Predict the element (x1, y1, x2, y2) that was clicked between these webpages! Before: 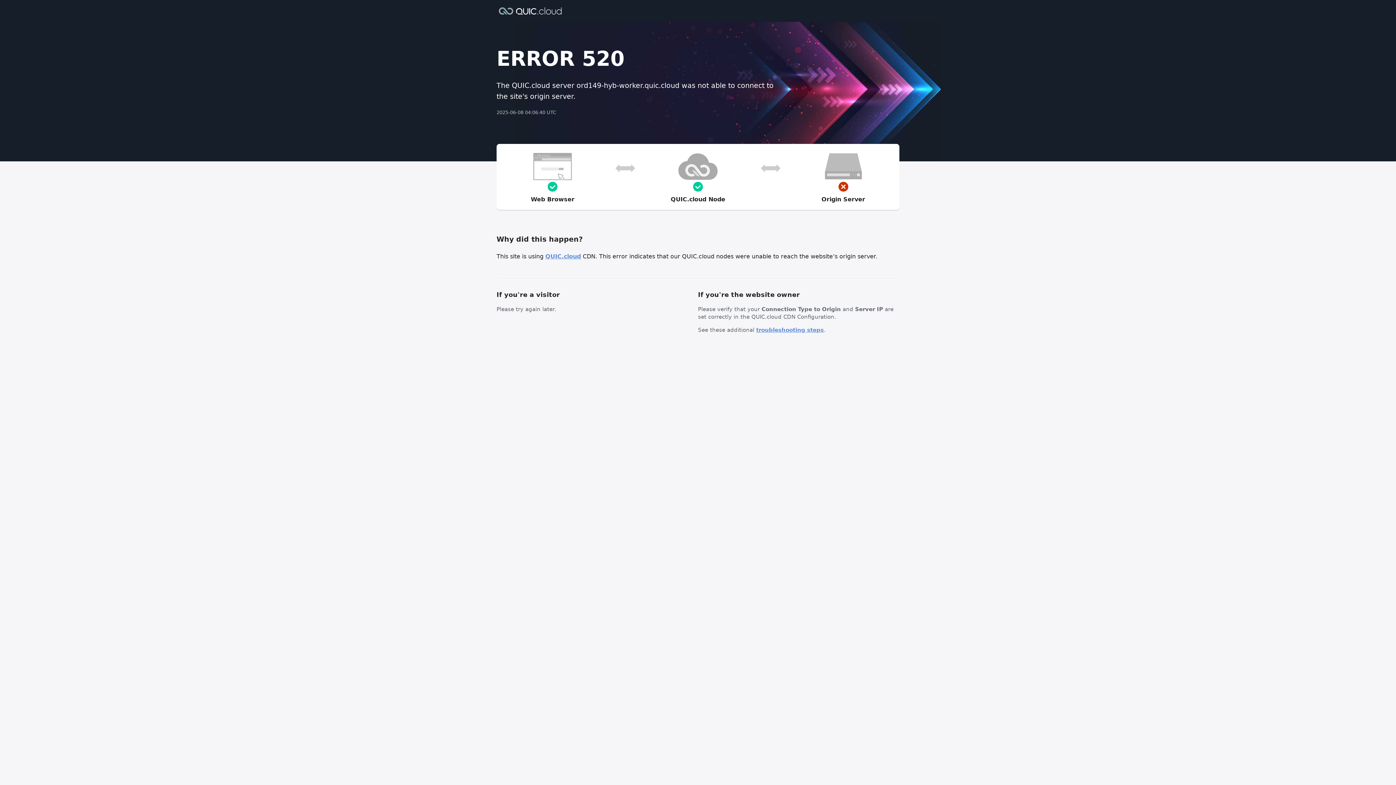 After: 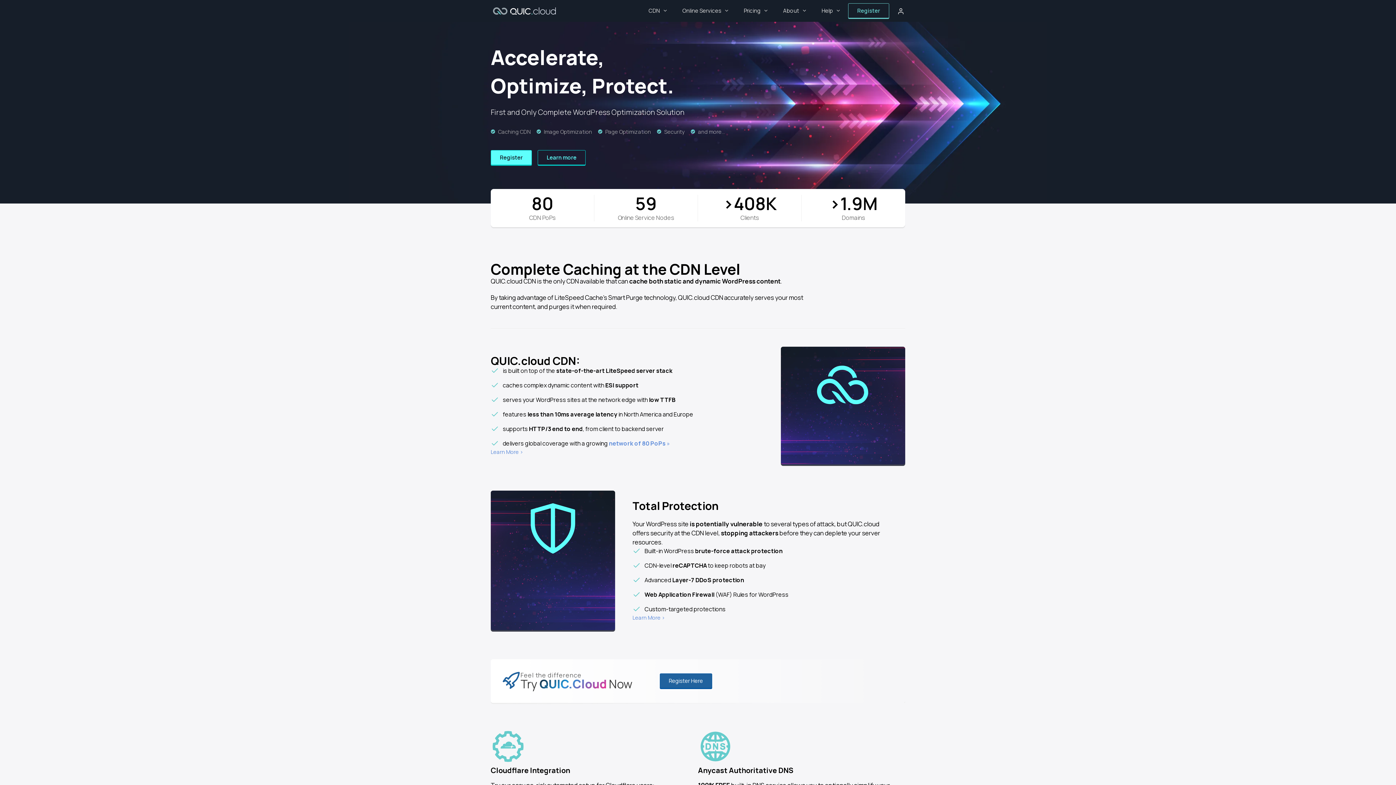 Action: bbox: (496, 6, 564, 14)